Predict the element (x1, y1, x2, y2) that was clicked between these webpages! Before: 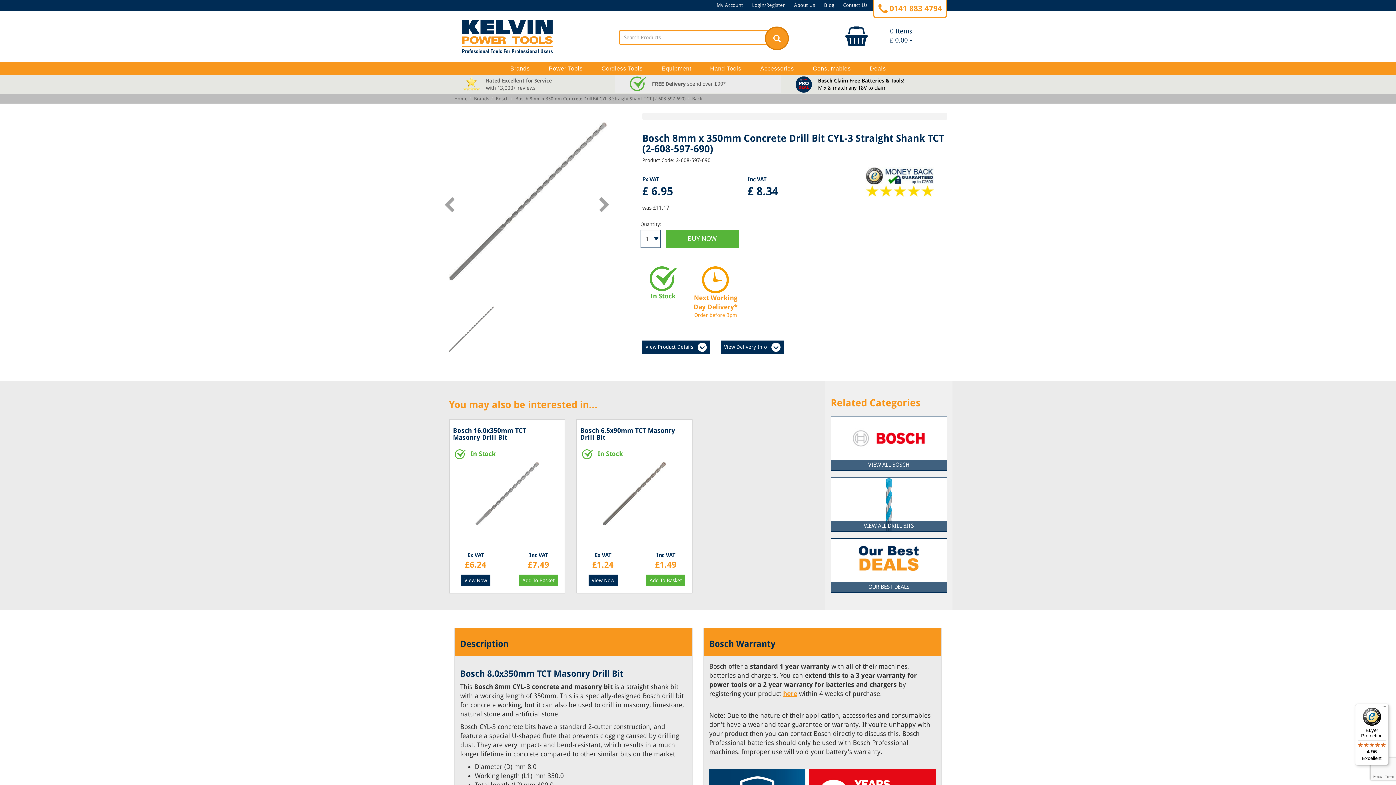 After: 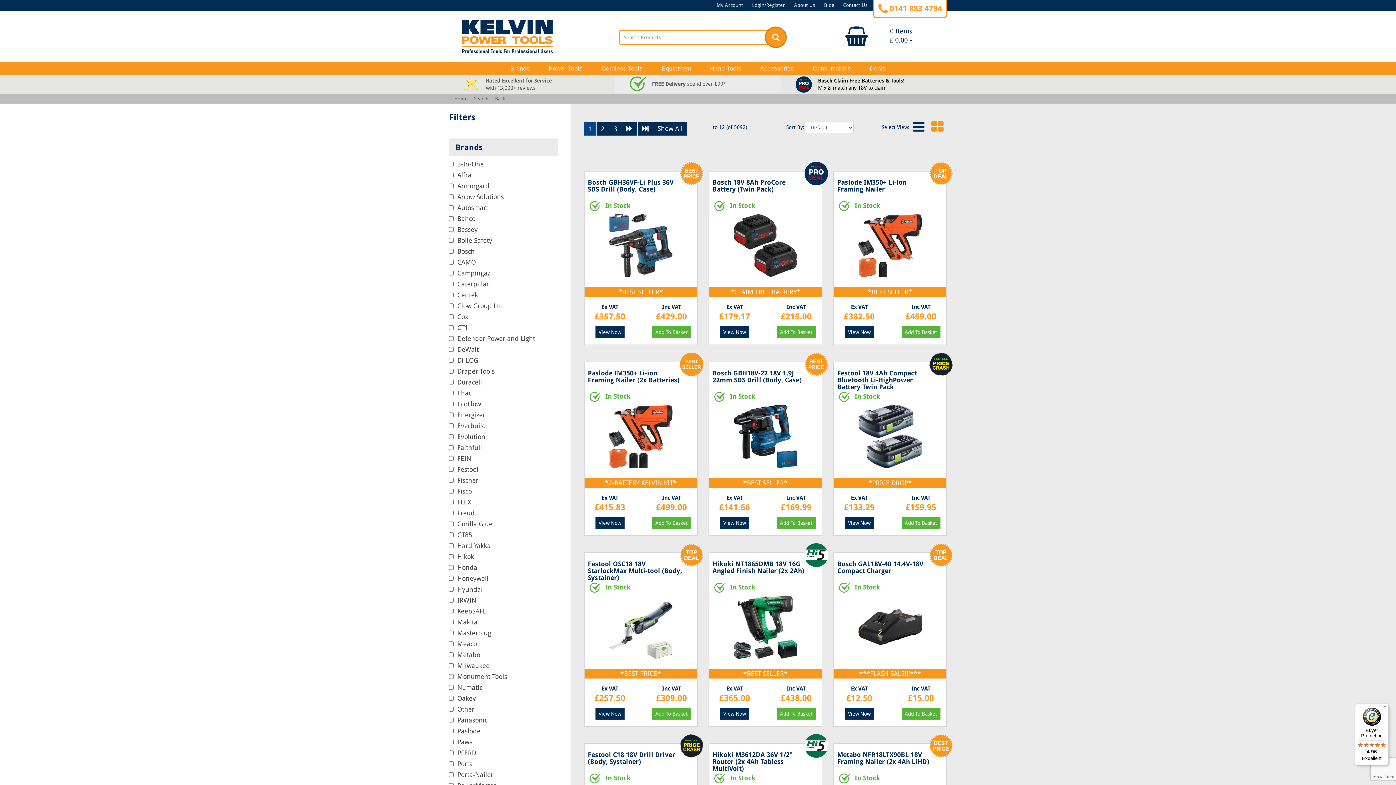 Action: bbox: (765, 26, 789, 50)